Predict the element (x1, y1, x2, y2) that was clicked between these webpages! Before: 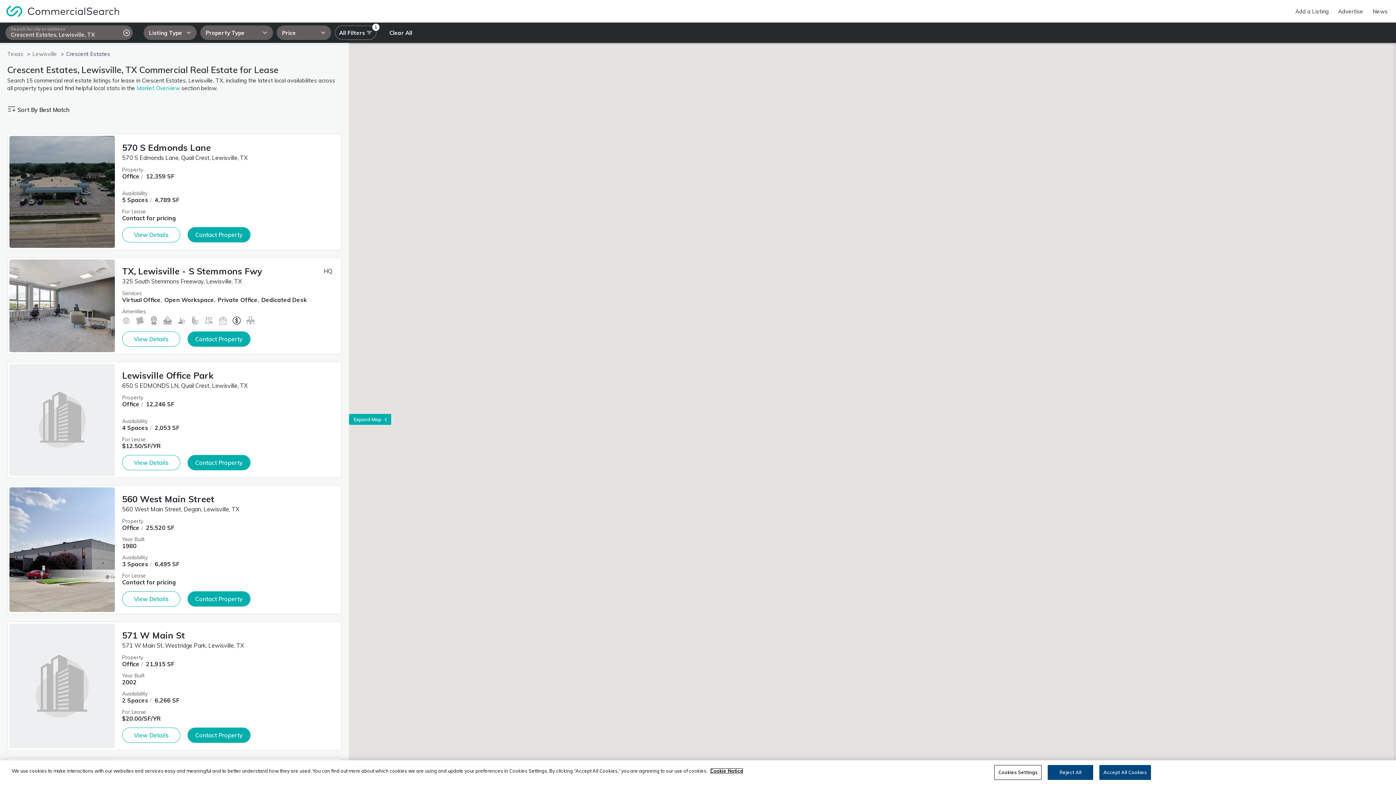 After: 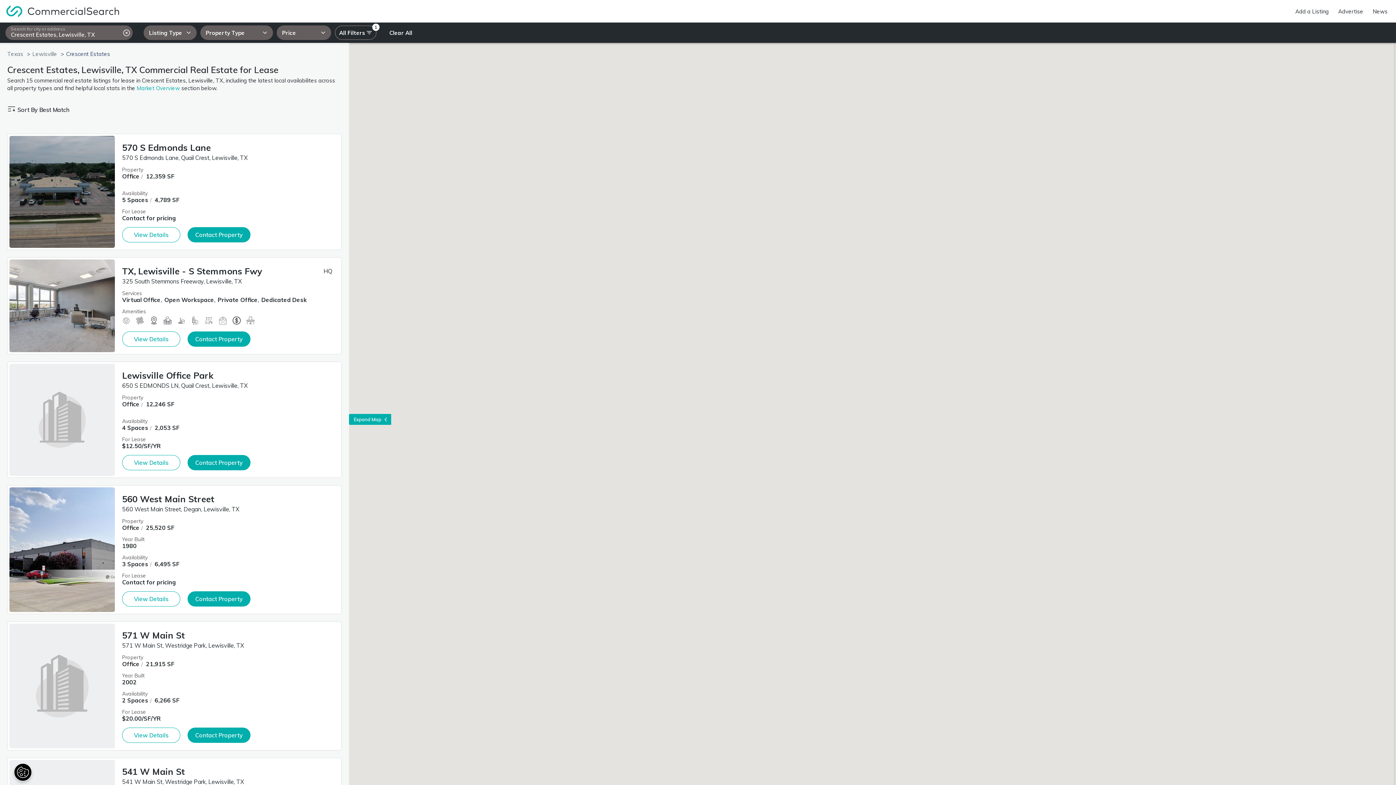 Action: label: Accept All Cookies bbox: (1099, 765, 1151, 780)